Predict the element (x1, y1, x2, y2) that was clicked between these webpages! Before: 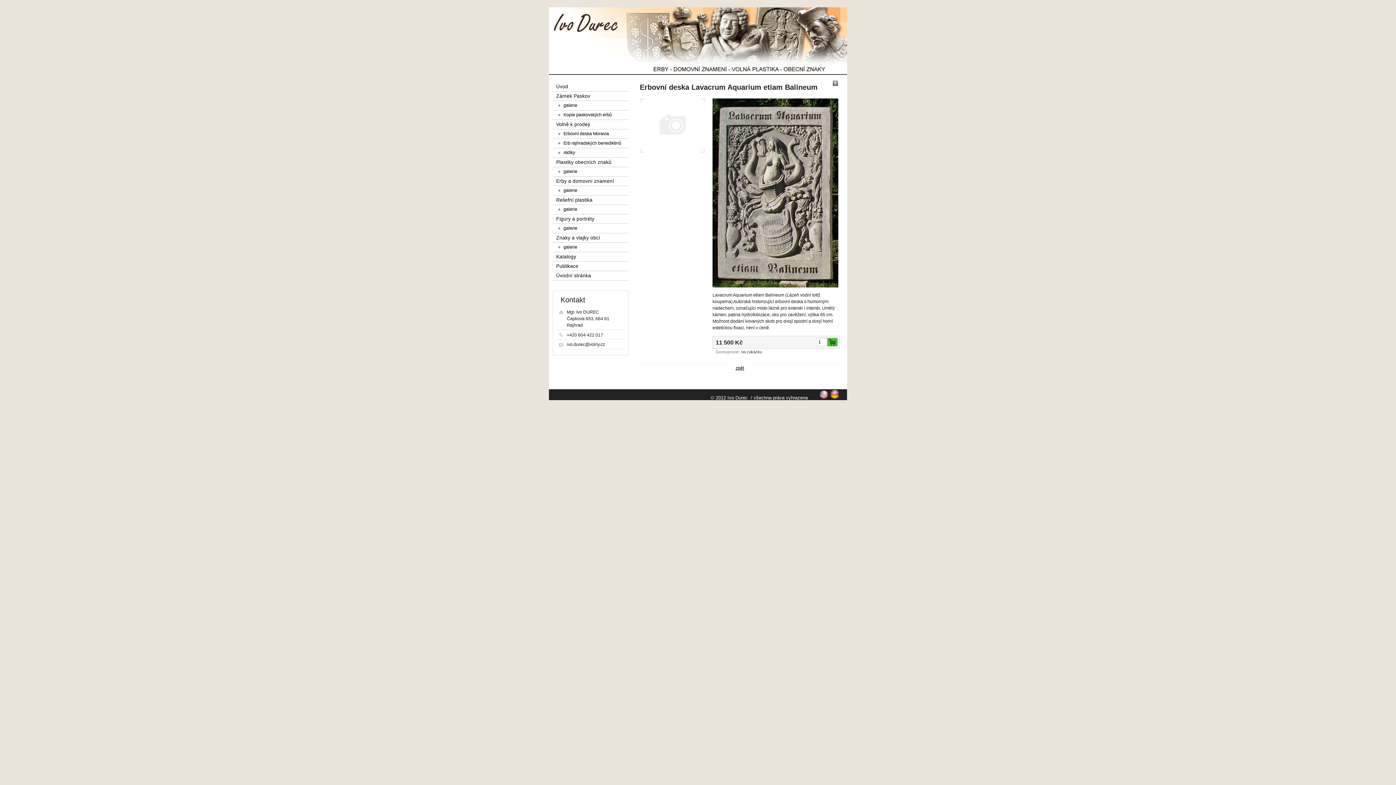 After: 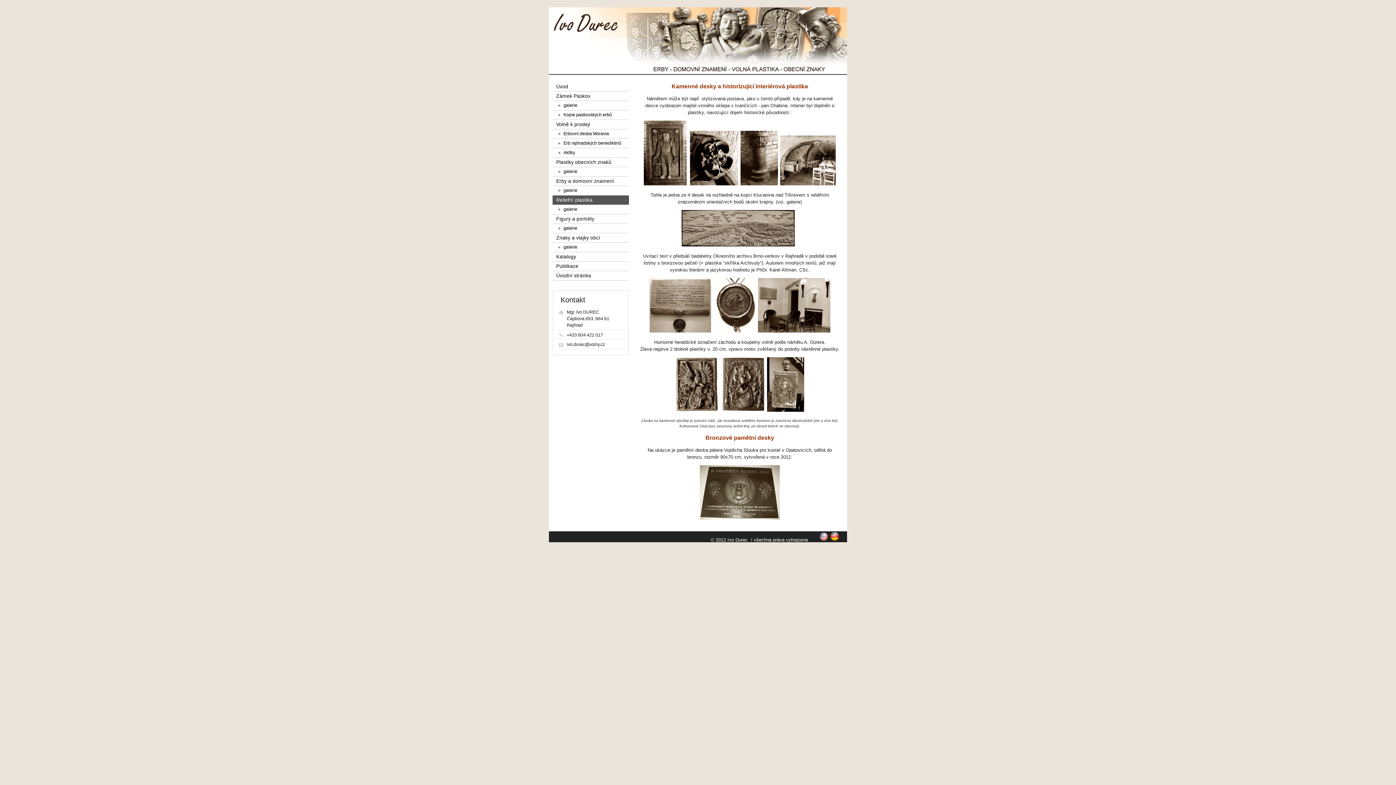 Action: label: Reliefní plastika bbox: (552, 195, 629, 204)